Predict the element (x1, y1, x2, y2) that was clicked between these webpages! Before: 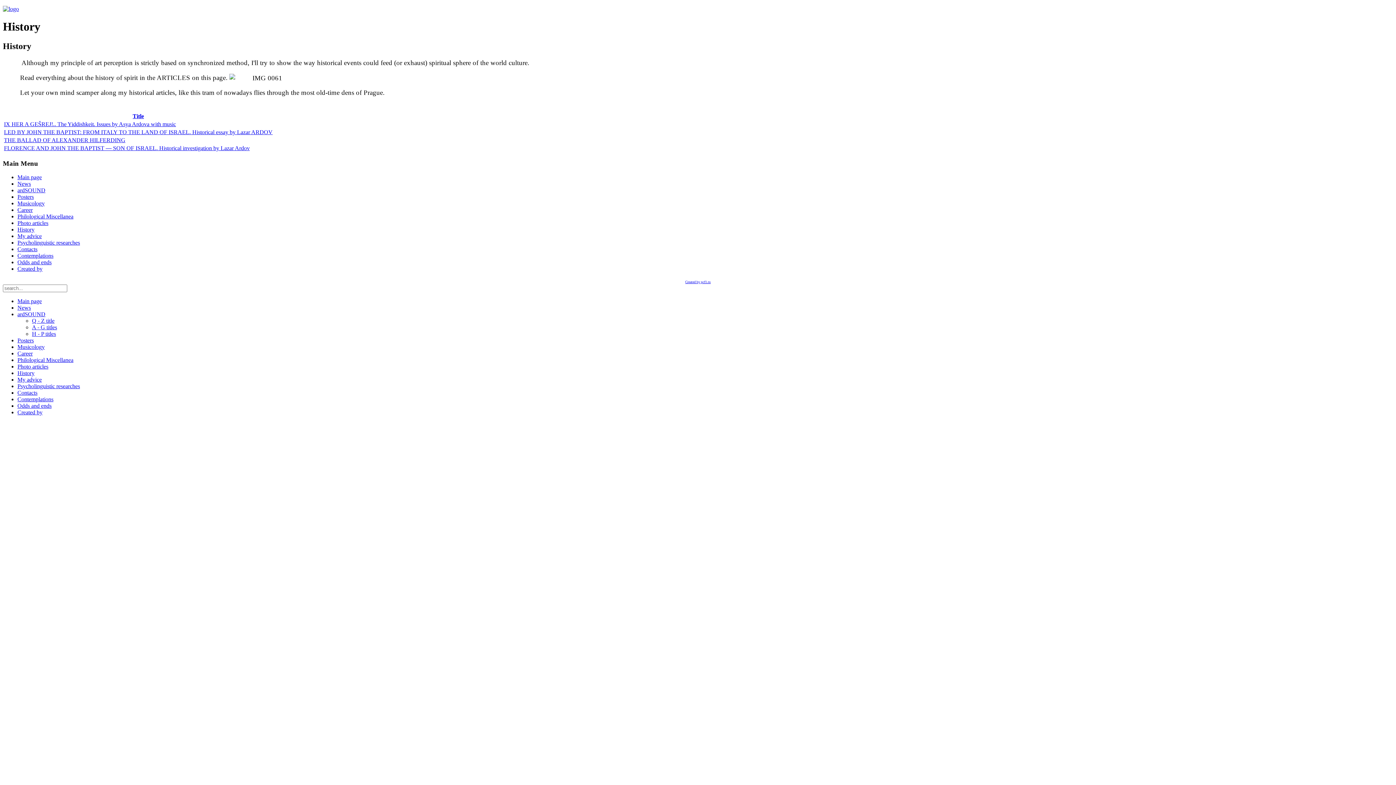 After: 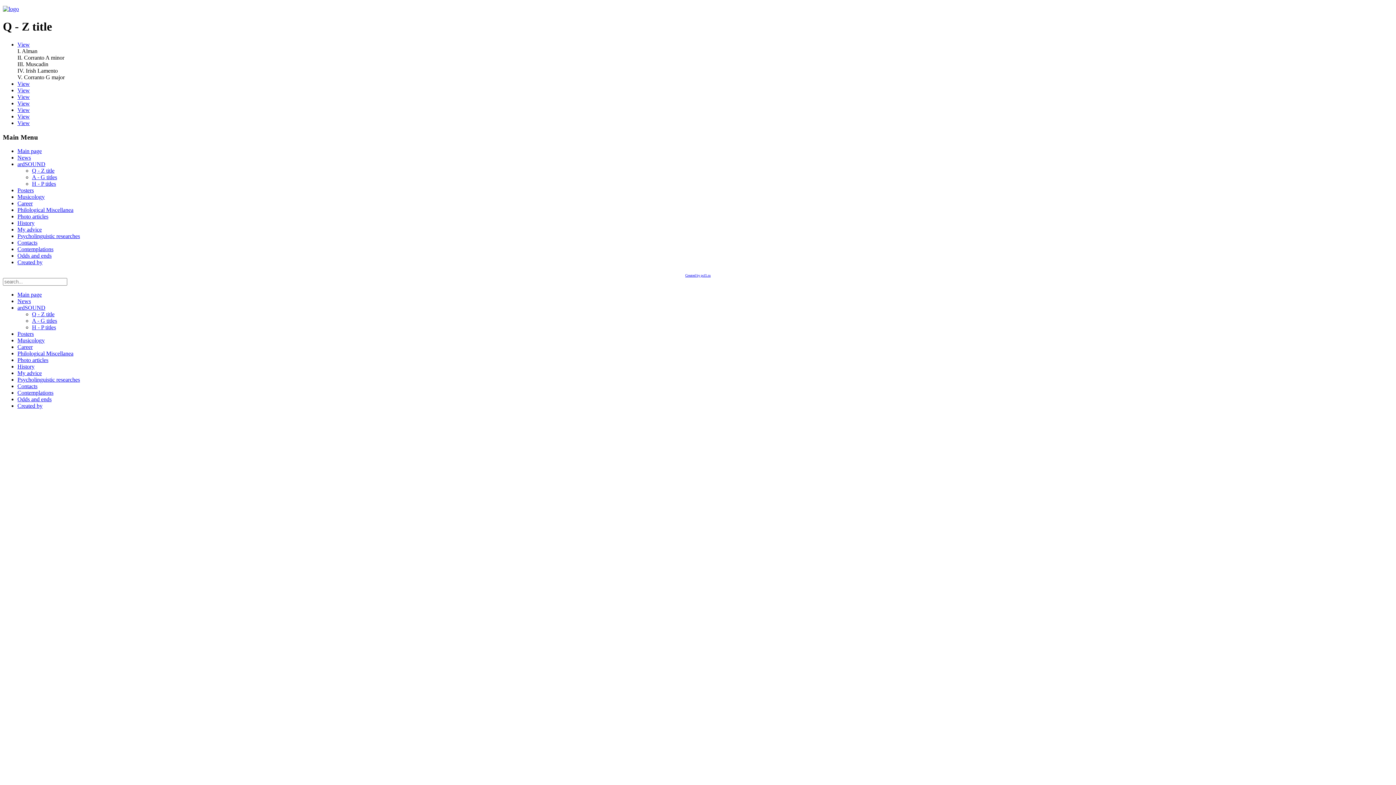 Action: label: Q - Z title bbox: (32, 317, 54, 324)